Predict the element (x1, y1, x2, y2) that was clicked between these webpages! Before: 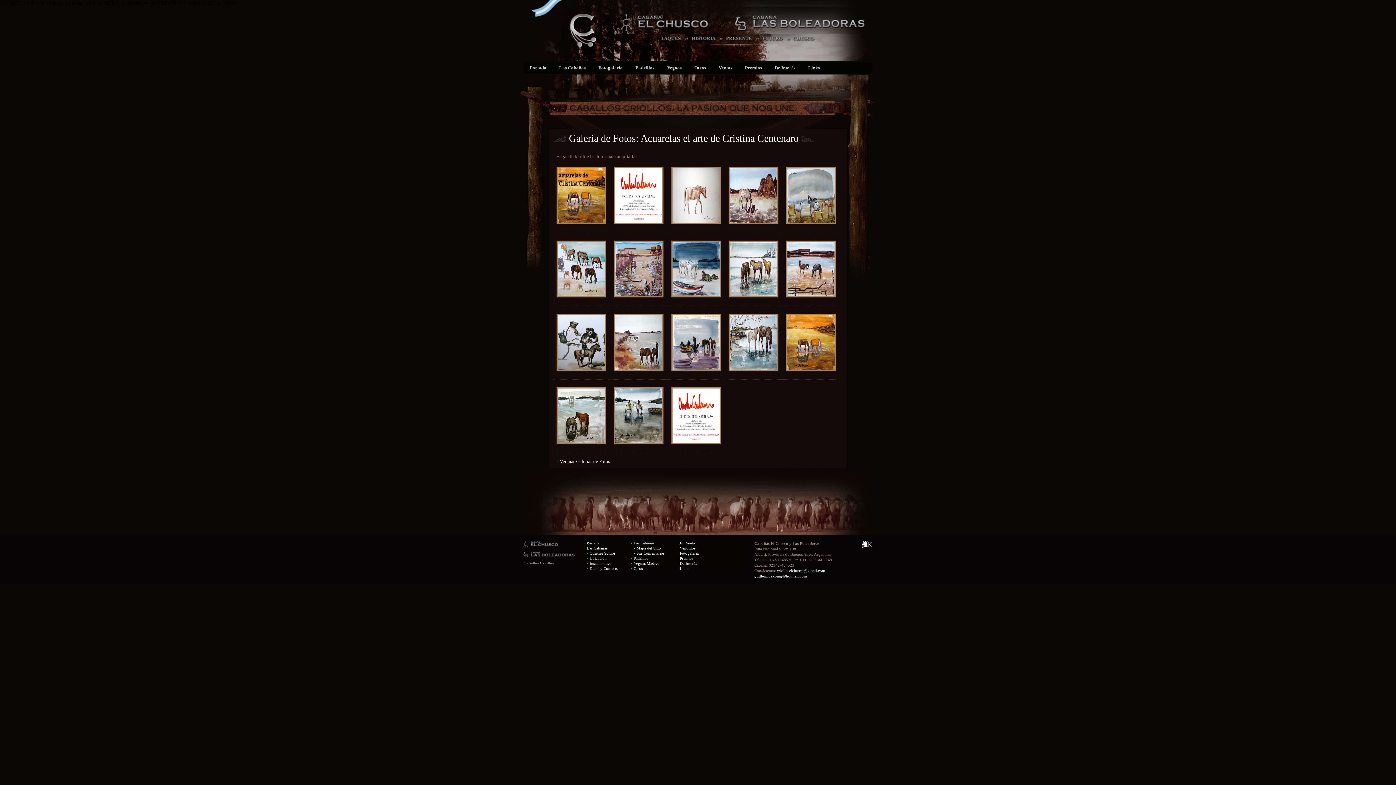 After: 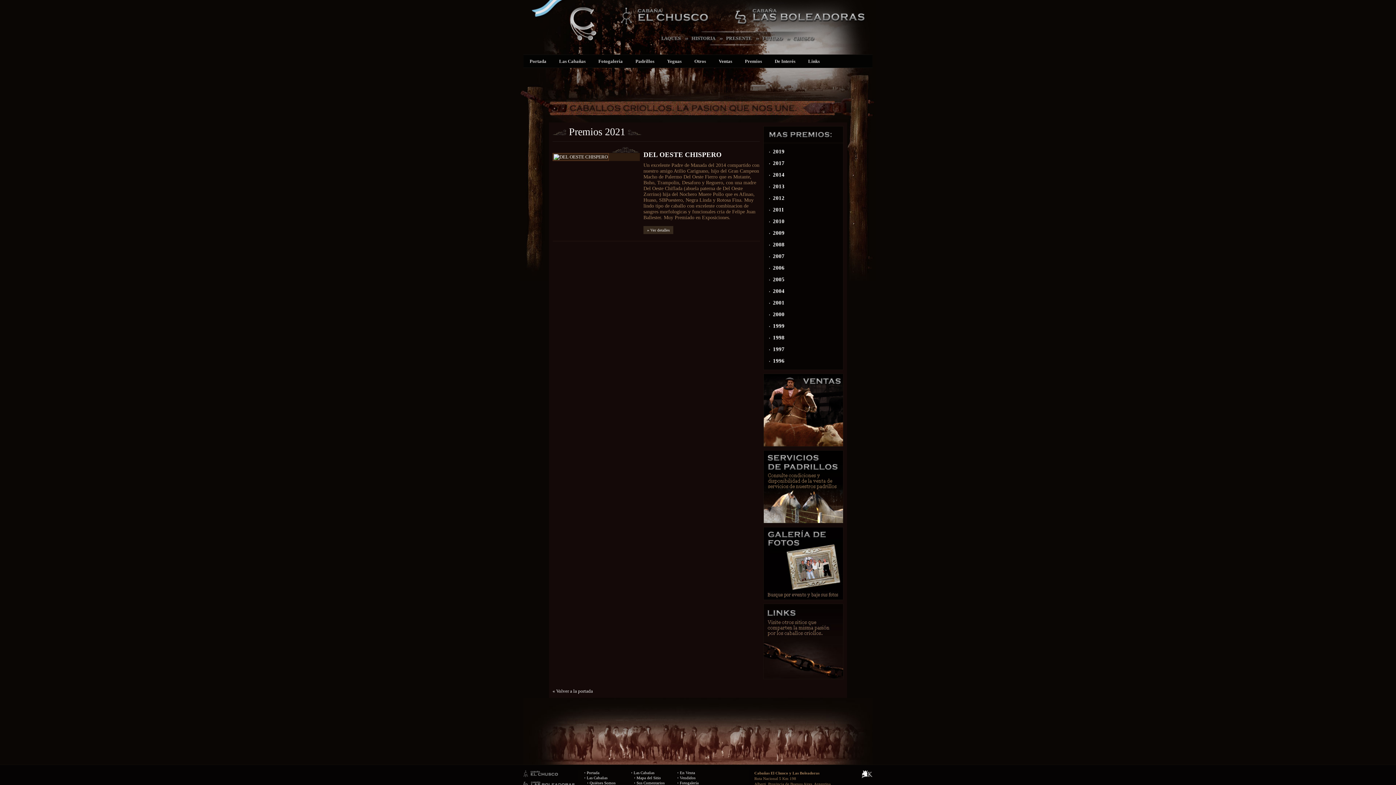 Action: label: Premios bbox: (680, 556, 693, 560)